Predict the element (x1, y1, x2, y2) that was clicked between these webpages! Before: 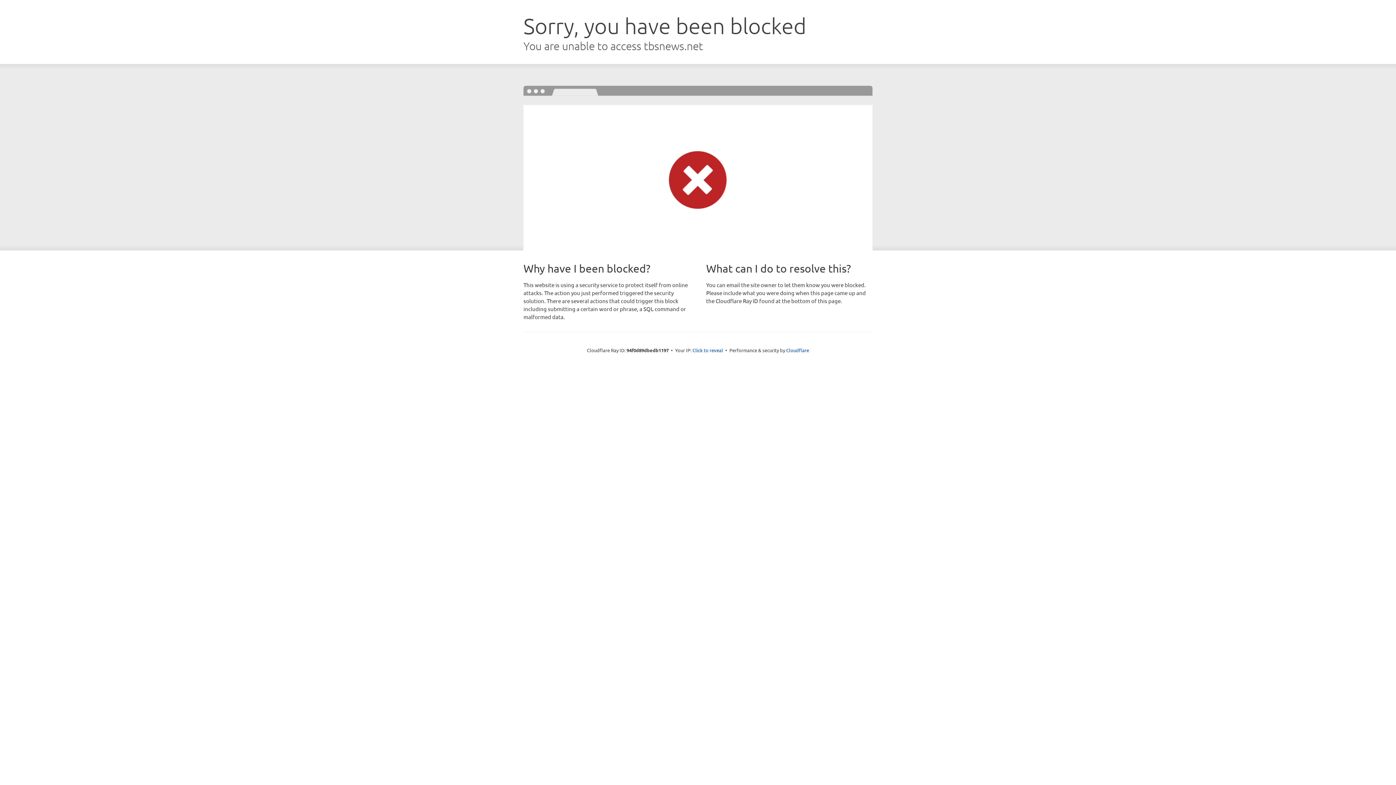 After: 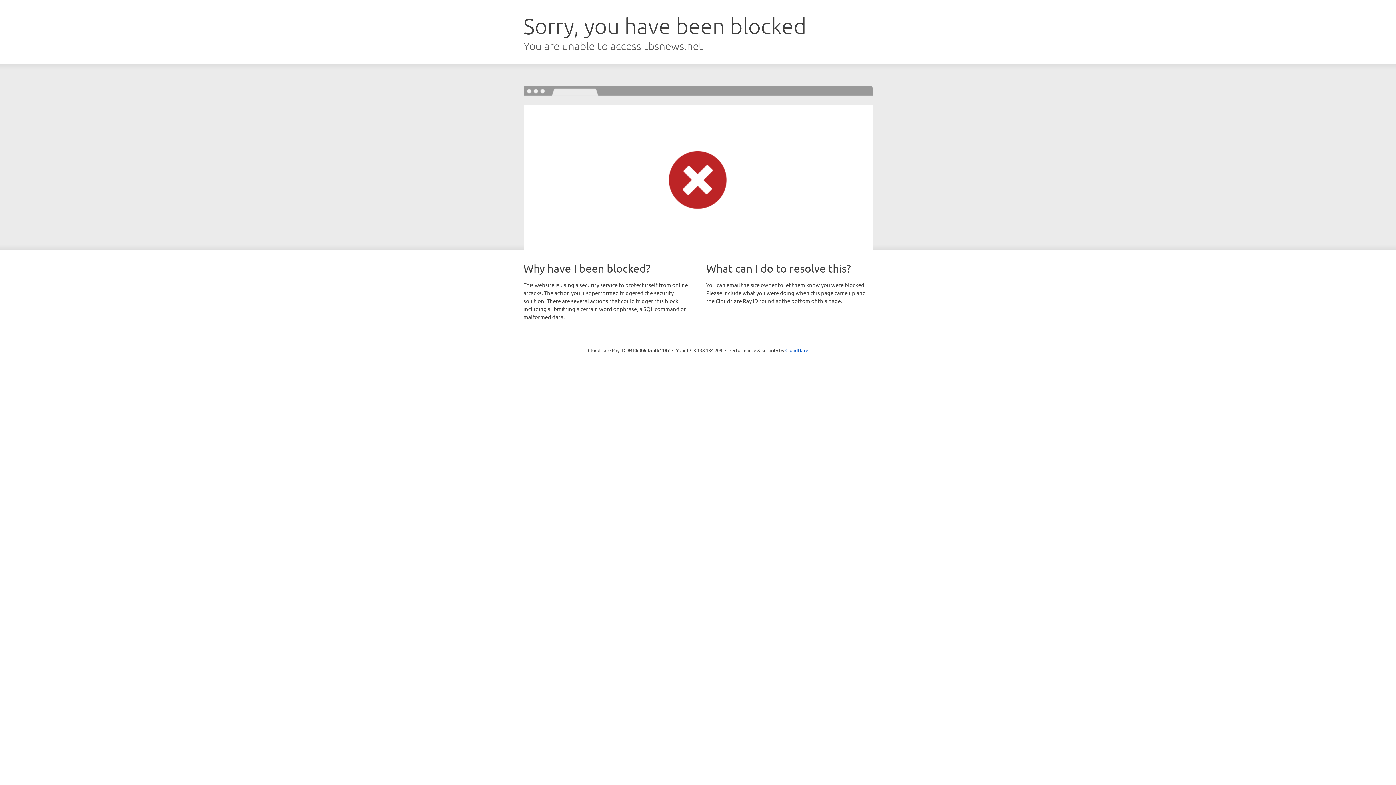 Action: label: Click to reveal bbox: (692, 346, 723, 353)